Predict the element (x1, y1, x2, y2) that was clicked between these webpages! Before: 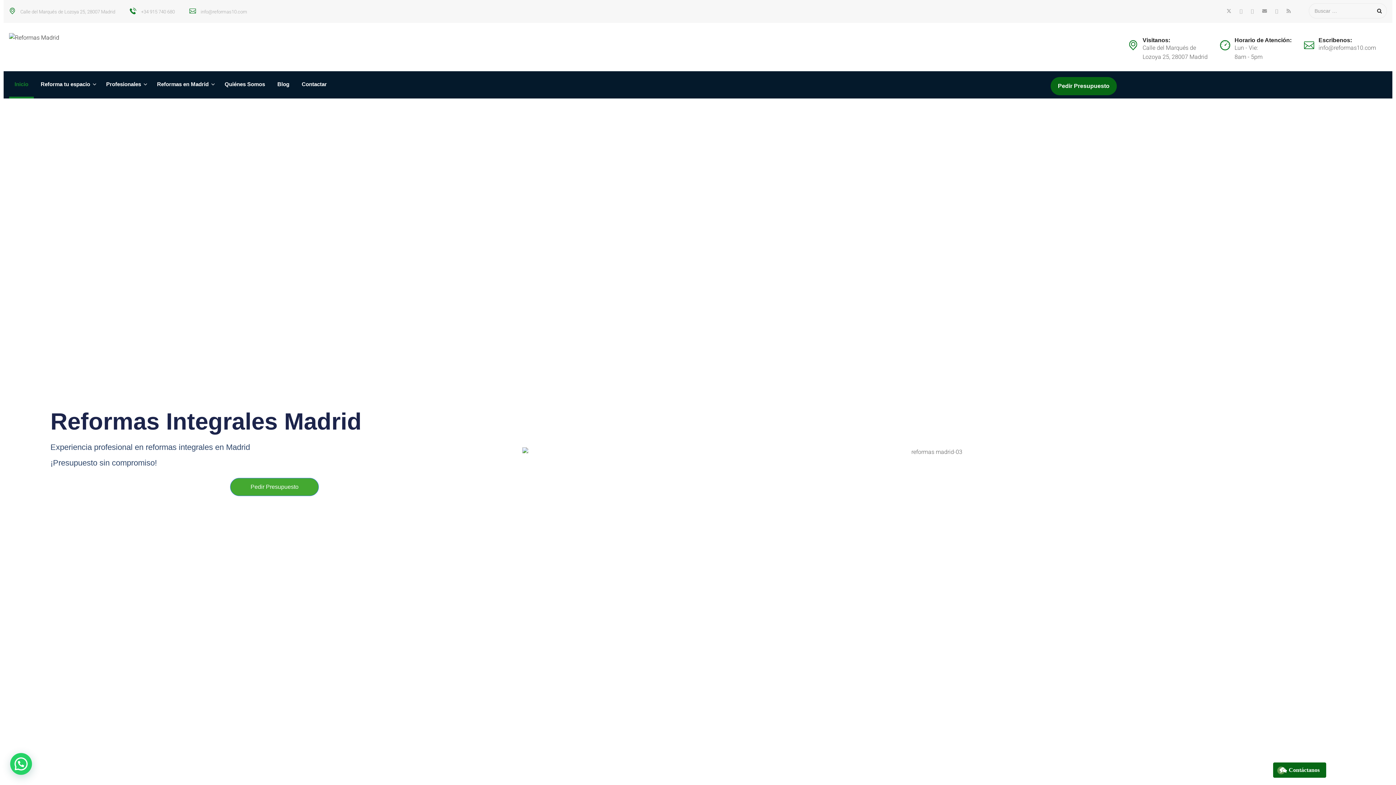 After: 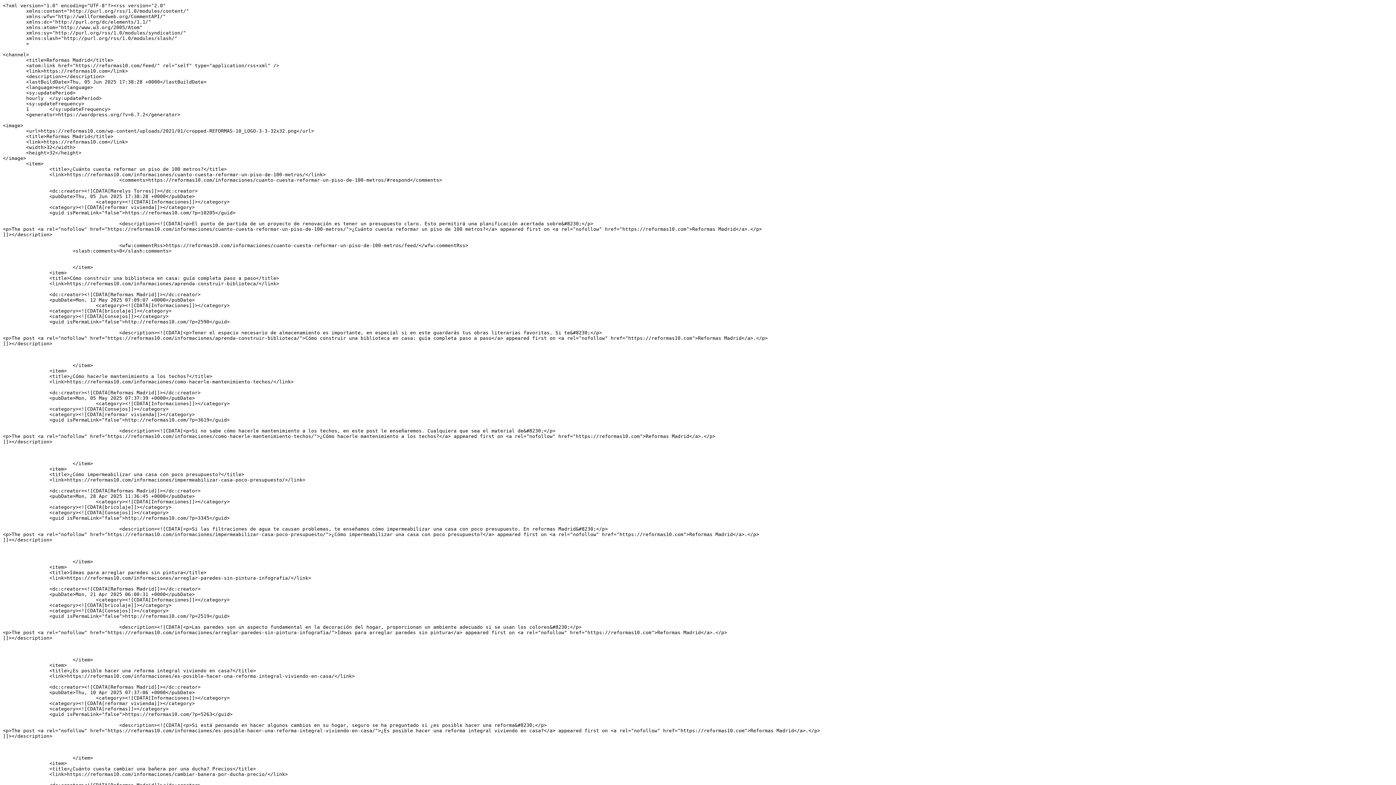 Action: bbox: (1286, 8, 1290, 13)